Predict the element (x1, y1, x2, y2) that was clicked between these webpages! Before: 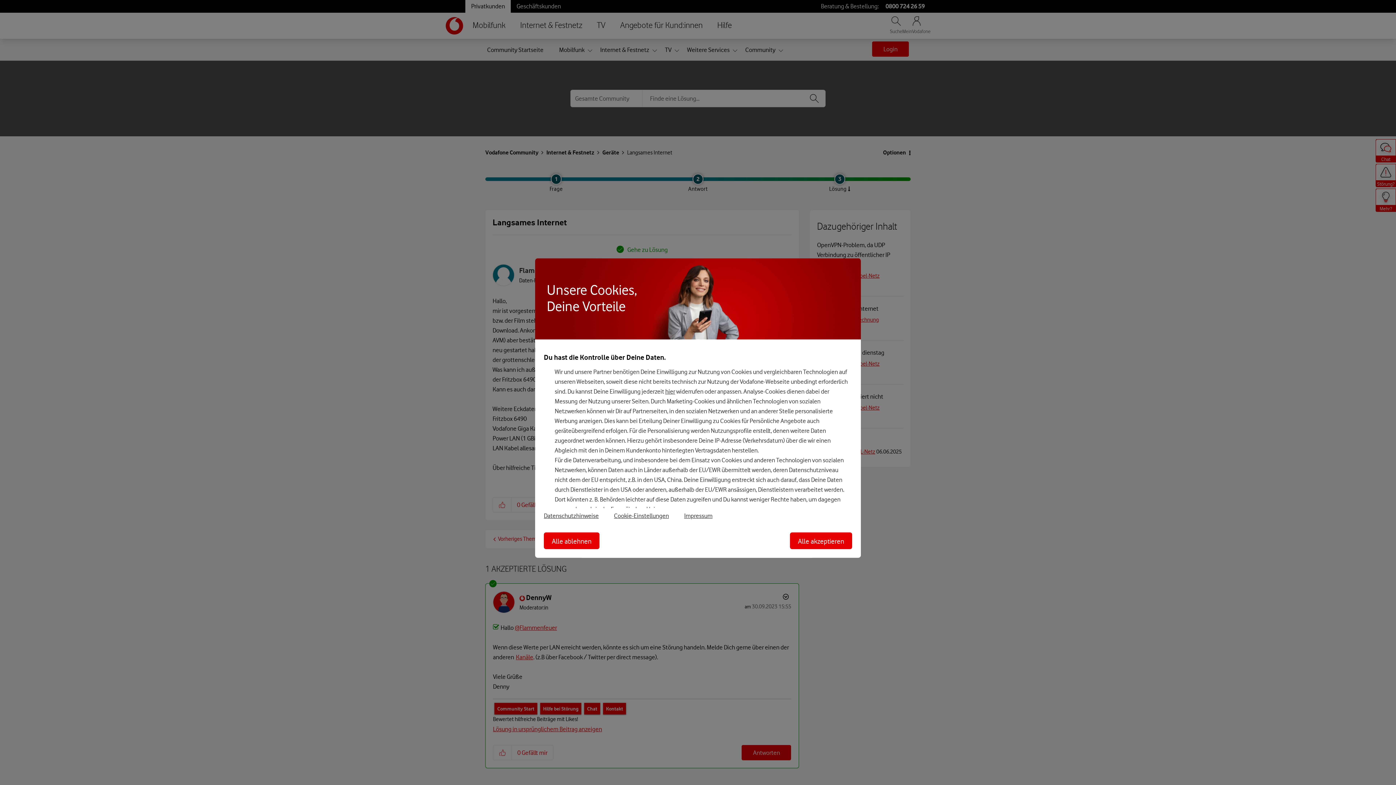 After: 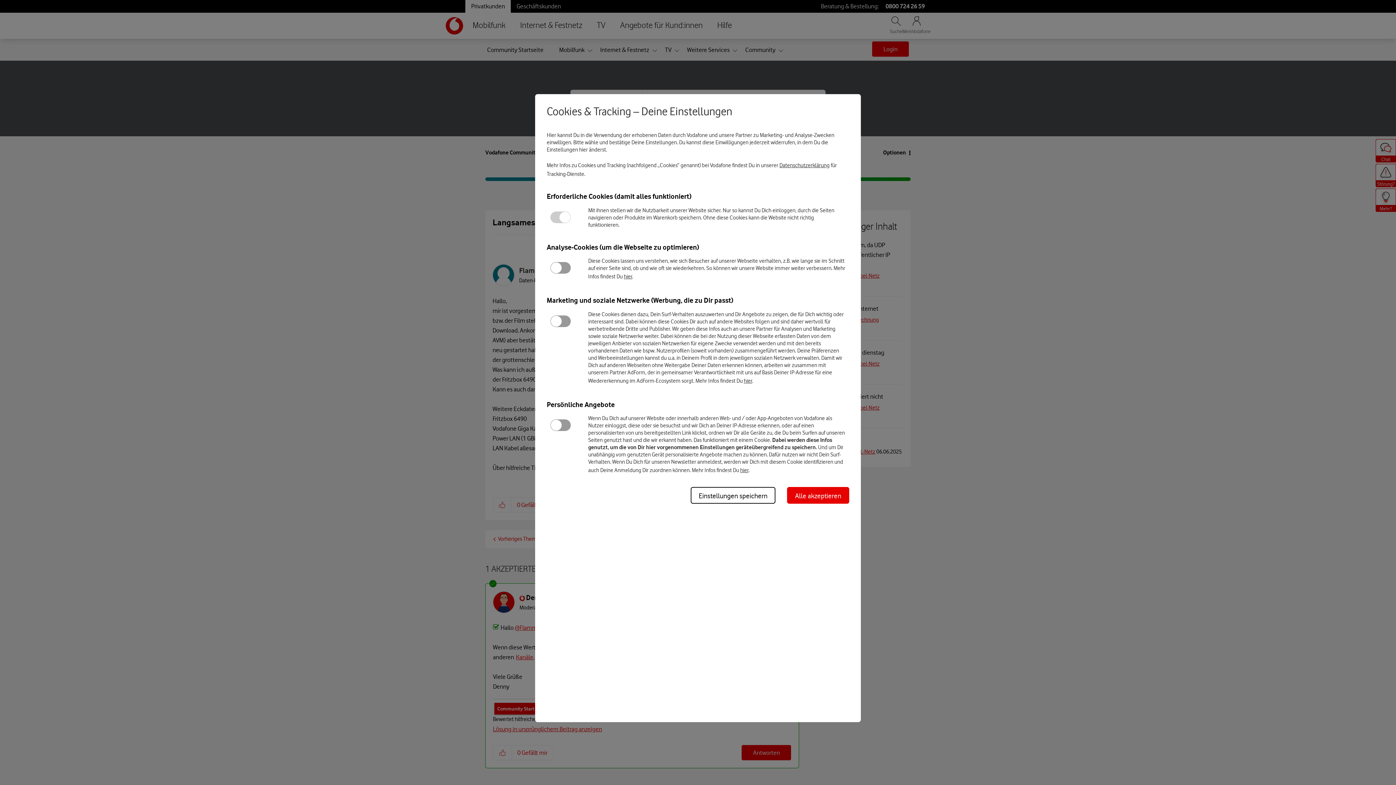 Action: label: Cookie-Einstellungen bbox: (614, 512, 684, 519)